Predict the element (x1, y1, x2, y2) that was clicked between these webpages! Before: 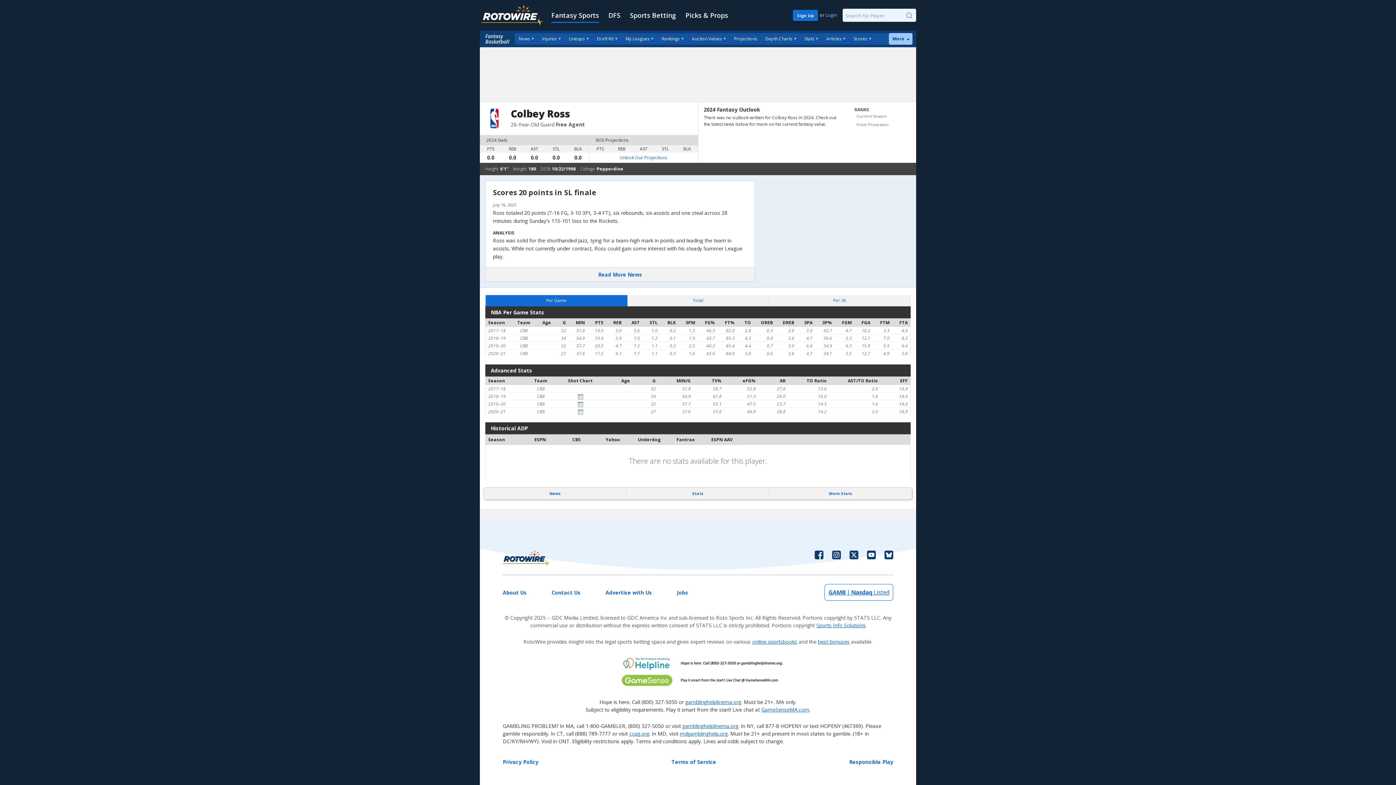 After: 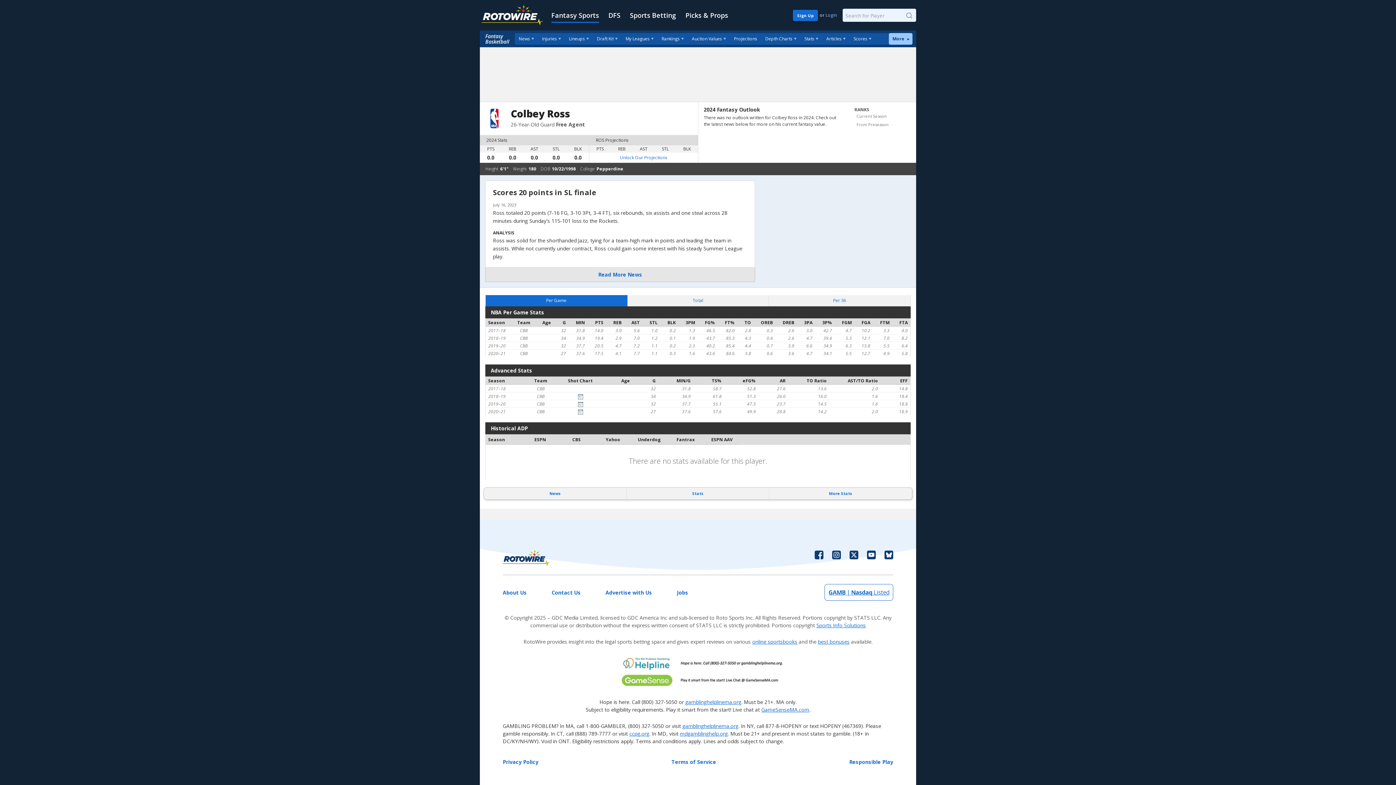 Action: bbox: (485, 267, 755, 282) label: Read More News